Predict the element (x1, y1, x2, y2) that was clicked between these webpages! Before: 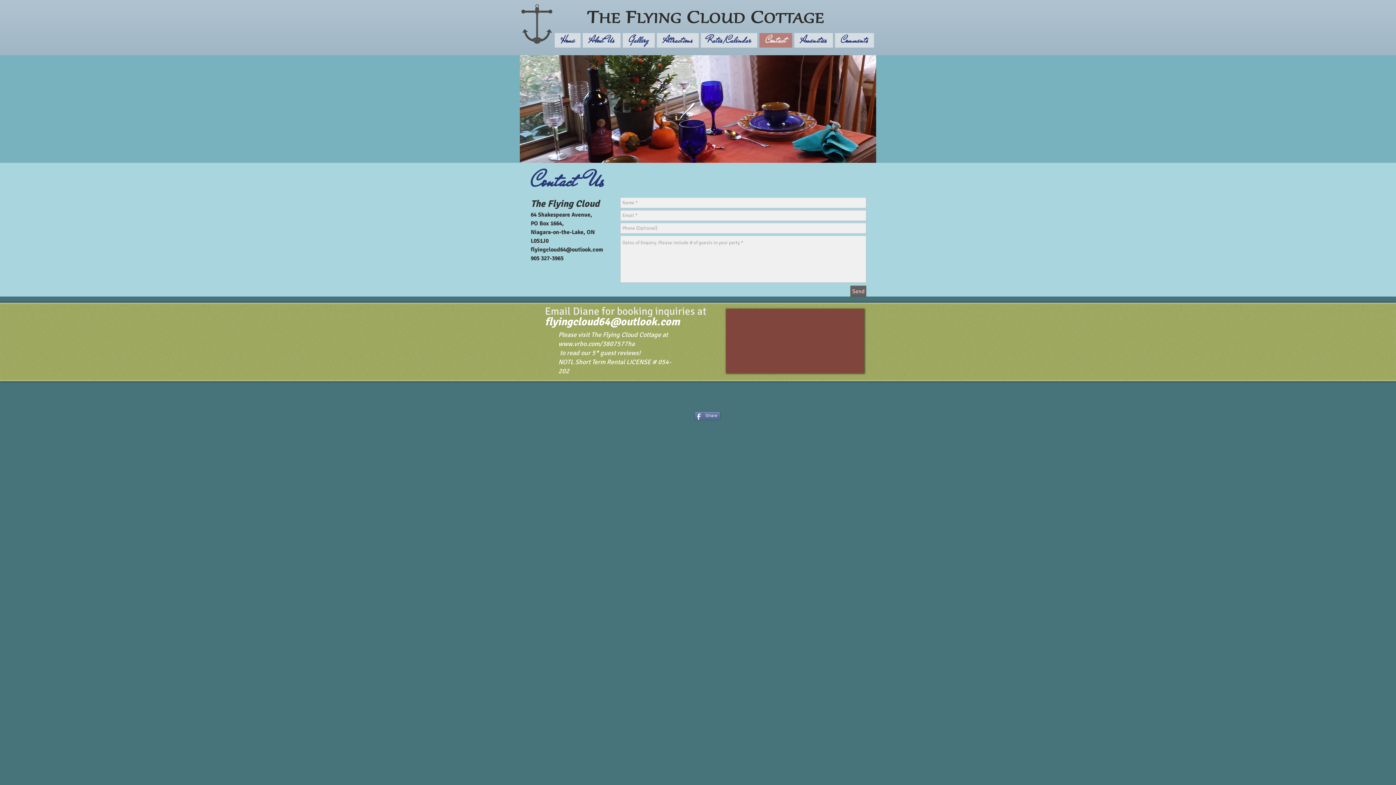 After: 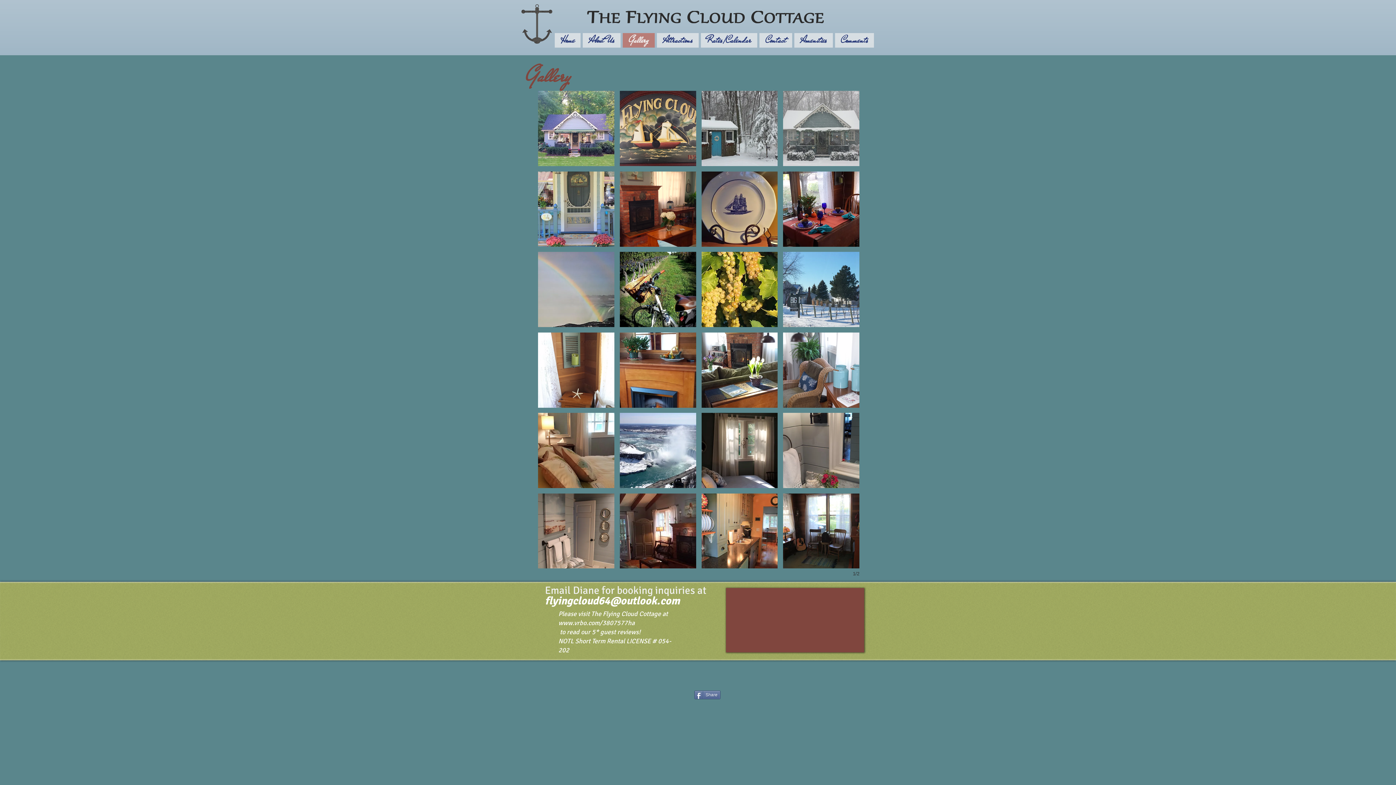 Action: bbox: (622, 33, 654, 47) label: Gallery